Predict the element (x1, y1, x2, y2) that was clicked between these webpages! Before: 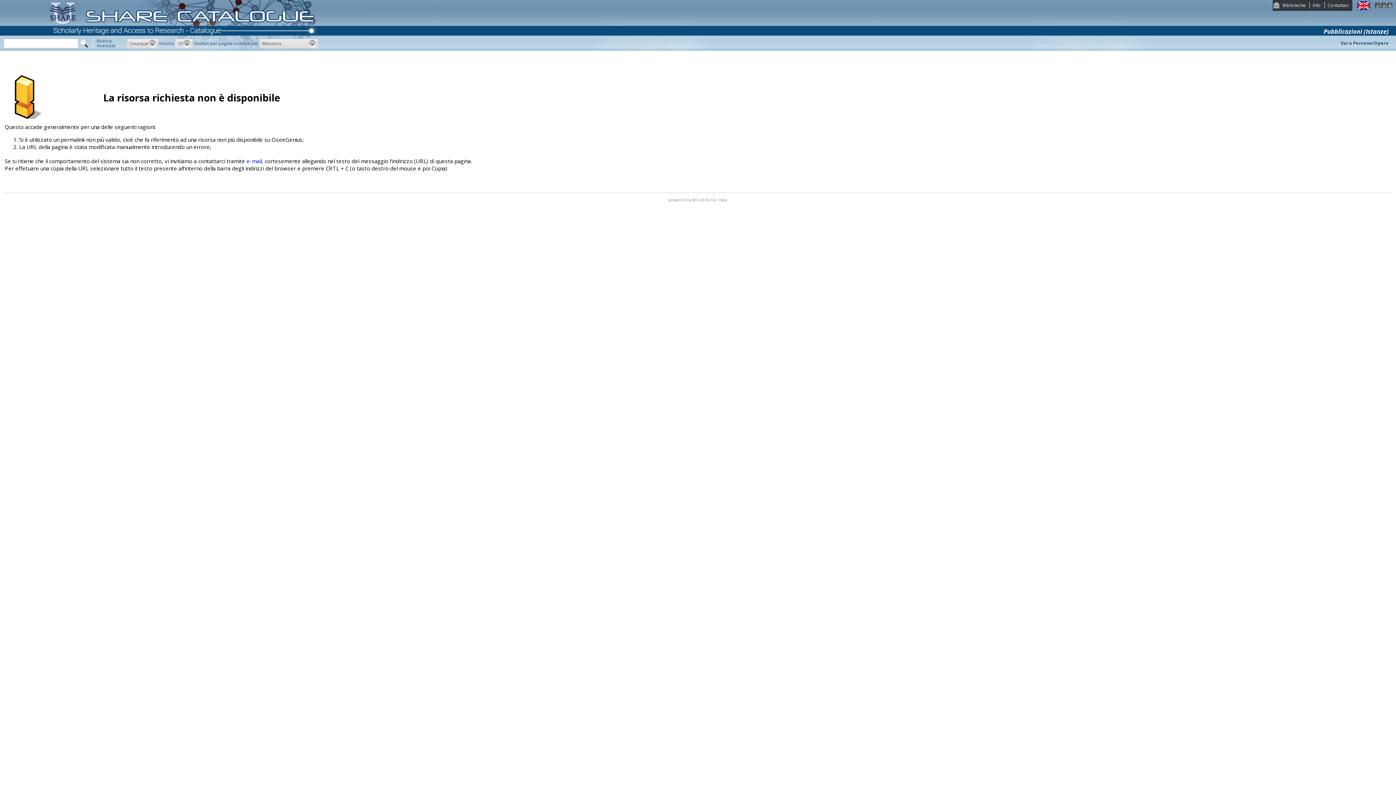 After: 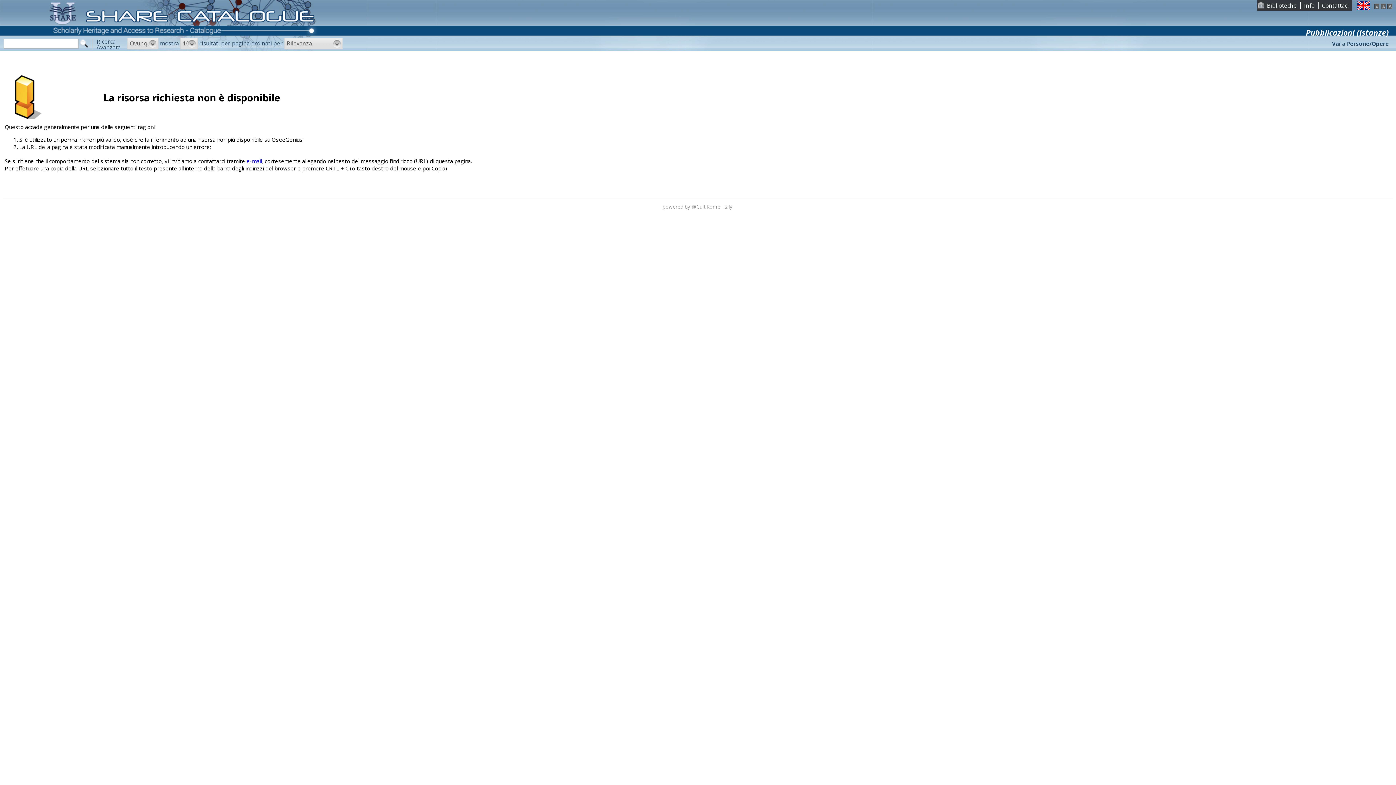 Action: bbox: (1387, 3, 1392, 9)